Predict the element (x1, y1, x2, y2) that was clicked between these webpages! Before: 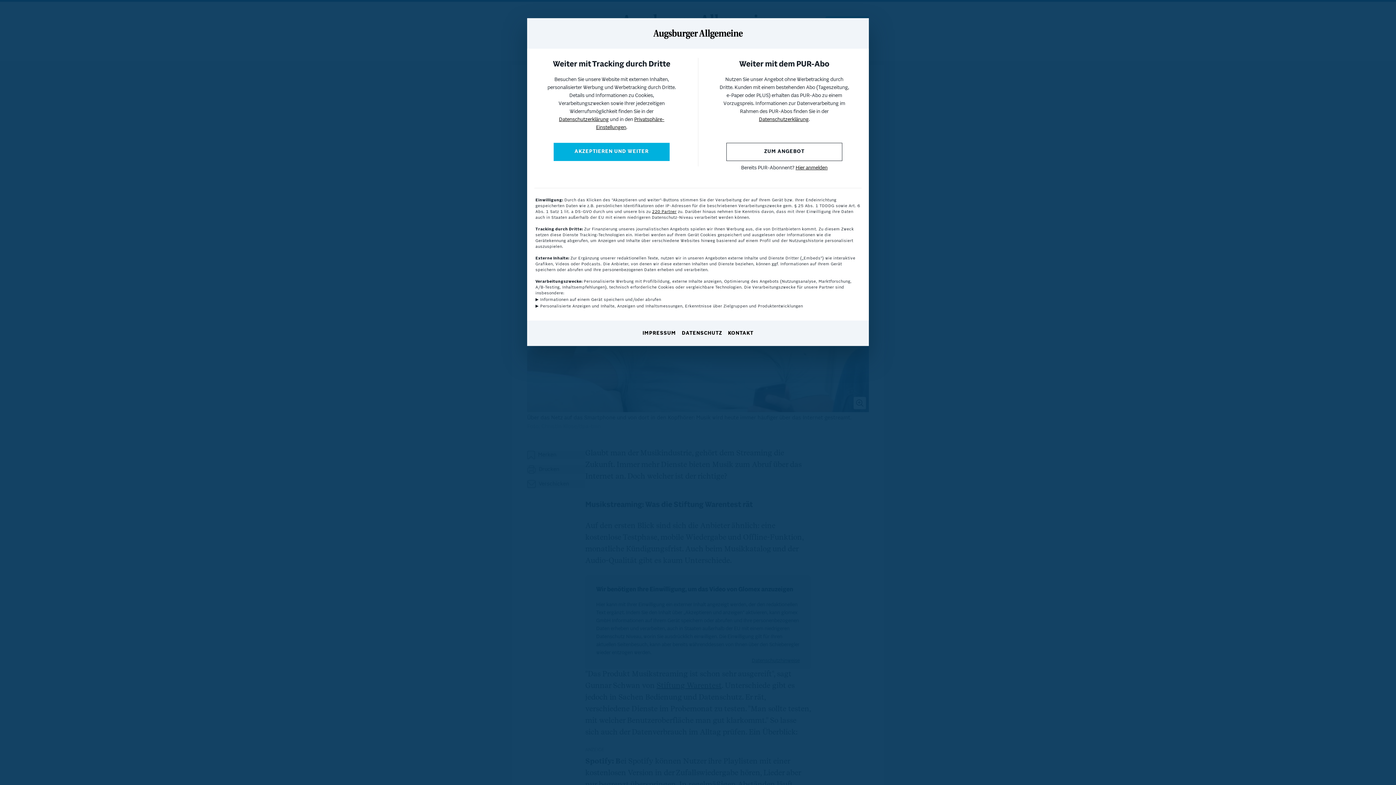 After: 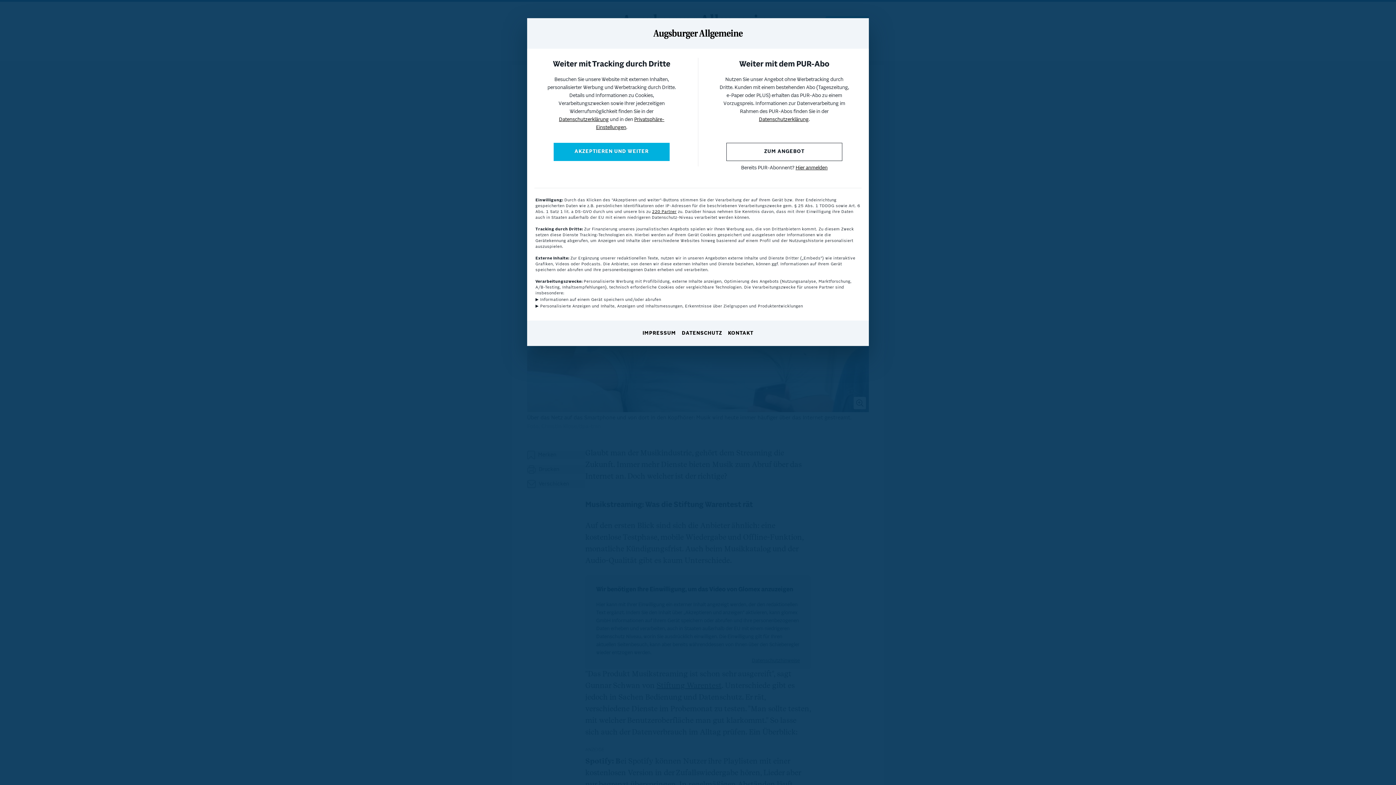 Action: bbox: (682, 330, 722, 337) label: DATENSCHUTZ